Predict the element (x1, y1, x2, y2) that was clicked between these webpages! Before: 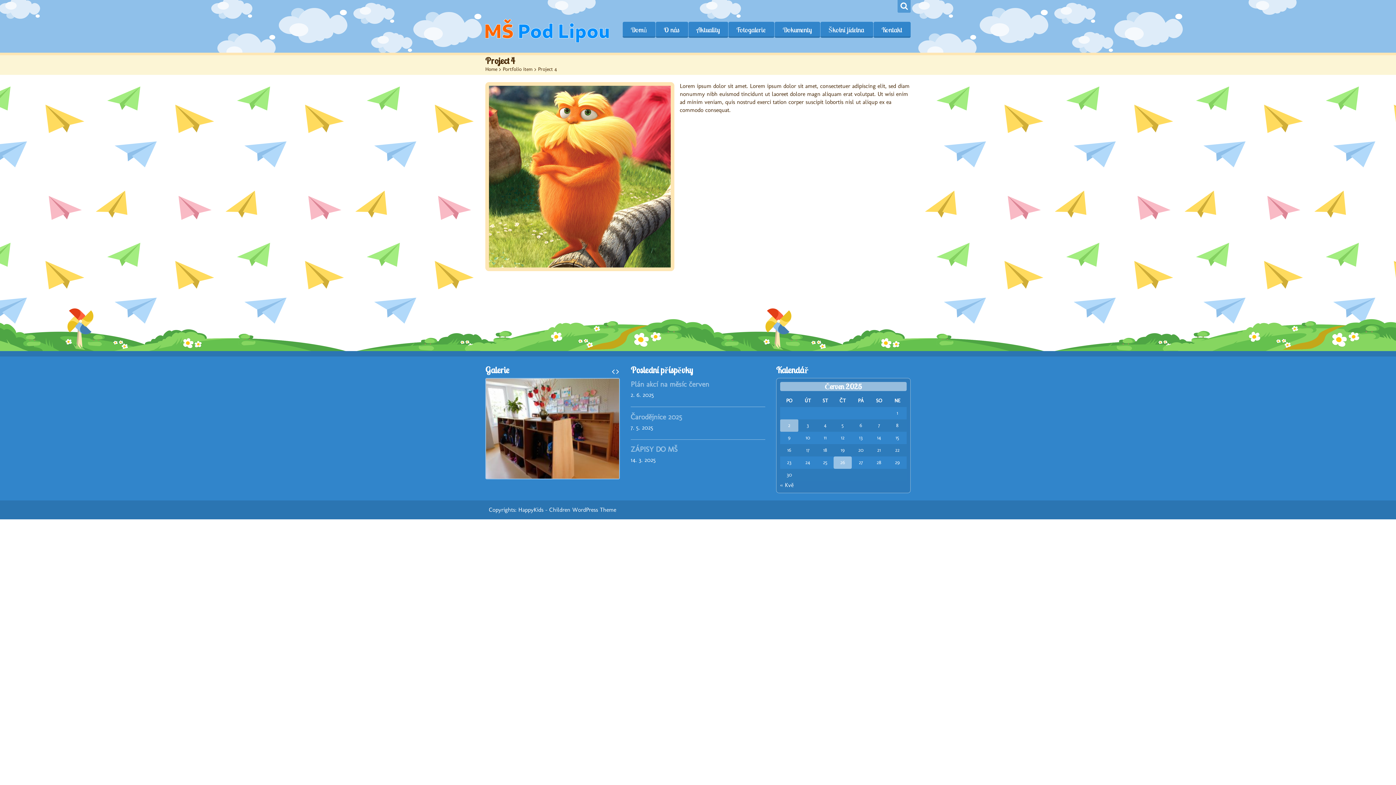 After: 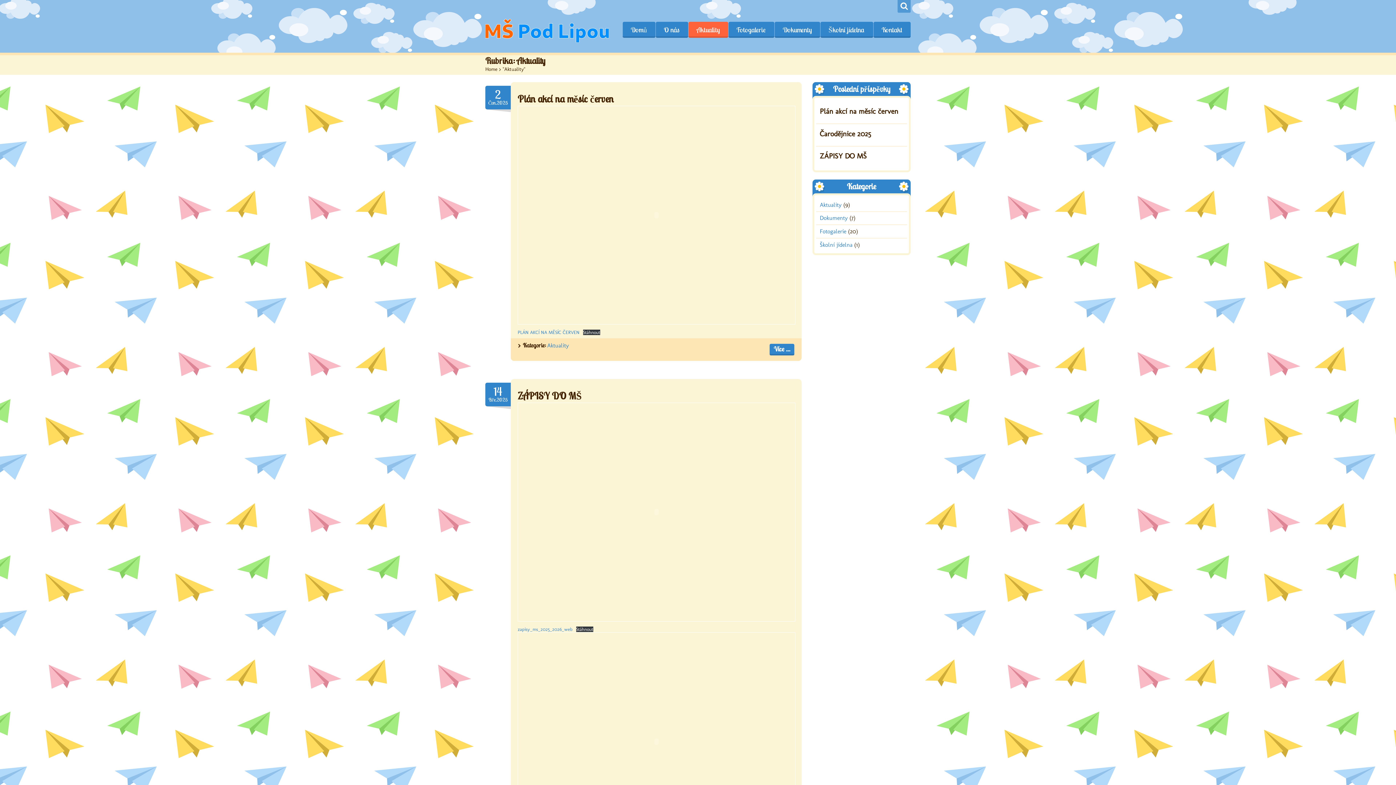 Action: bbox: (688, 21, 728, 37) label: Aktuality